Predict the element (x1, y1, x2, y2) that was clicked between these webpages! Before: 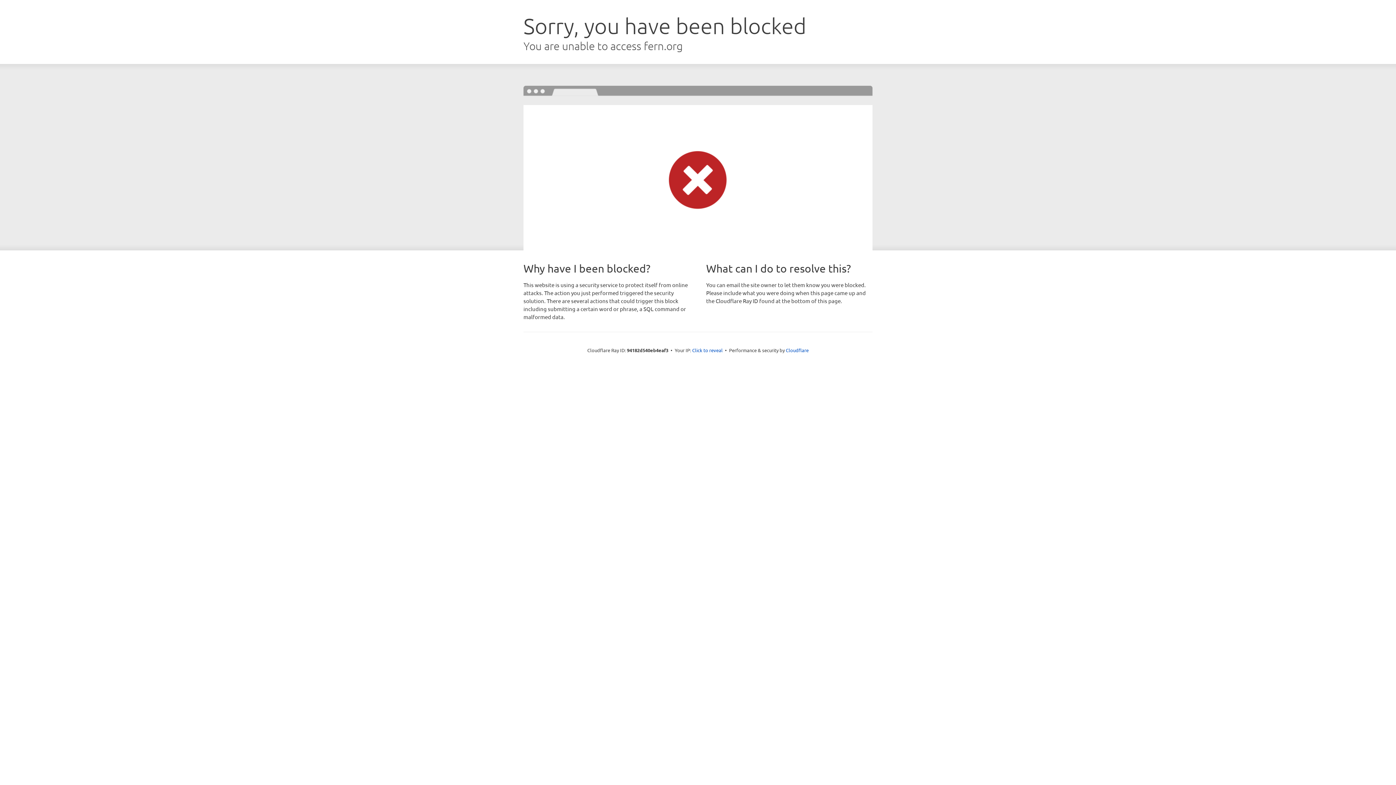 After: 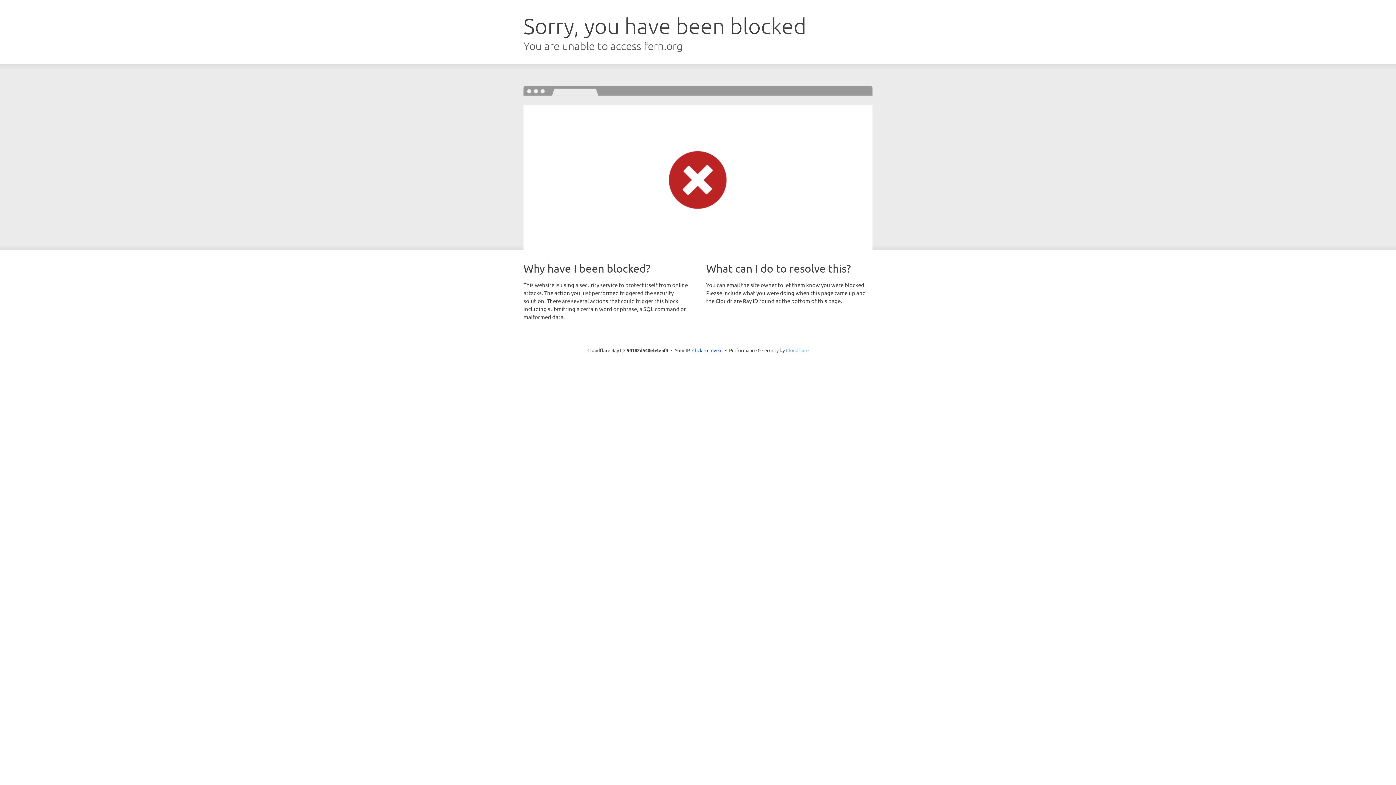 Action: label: Cloudflare bbox: (786, 347, 808, 353)